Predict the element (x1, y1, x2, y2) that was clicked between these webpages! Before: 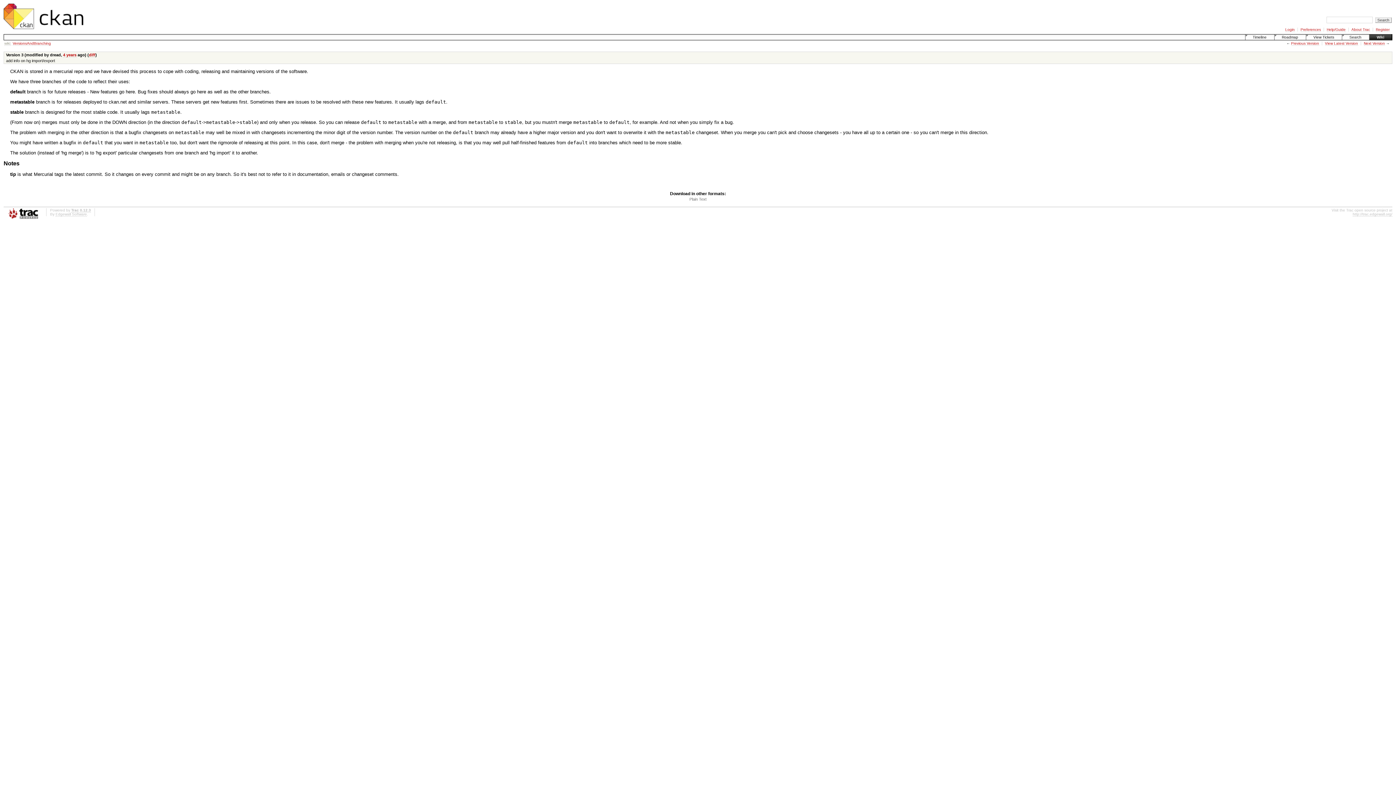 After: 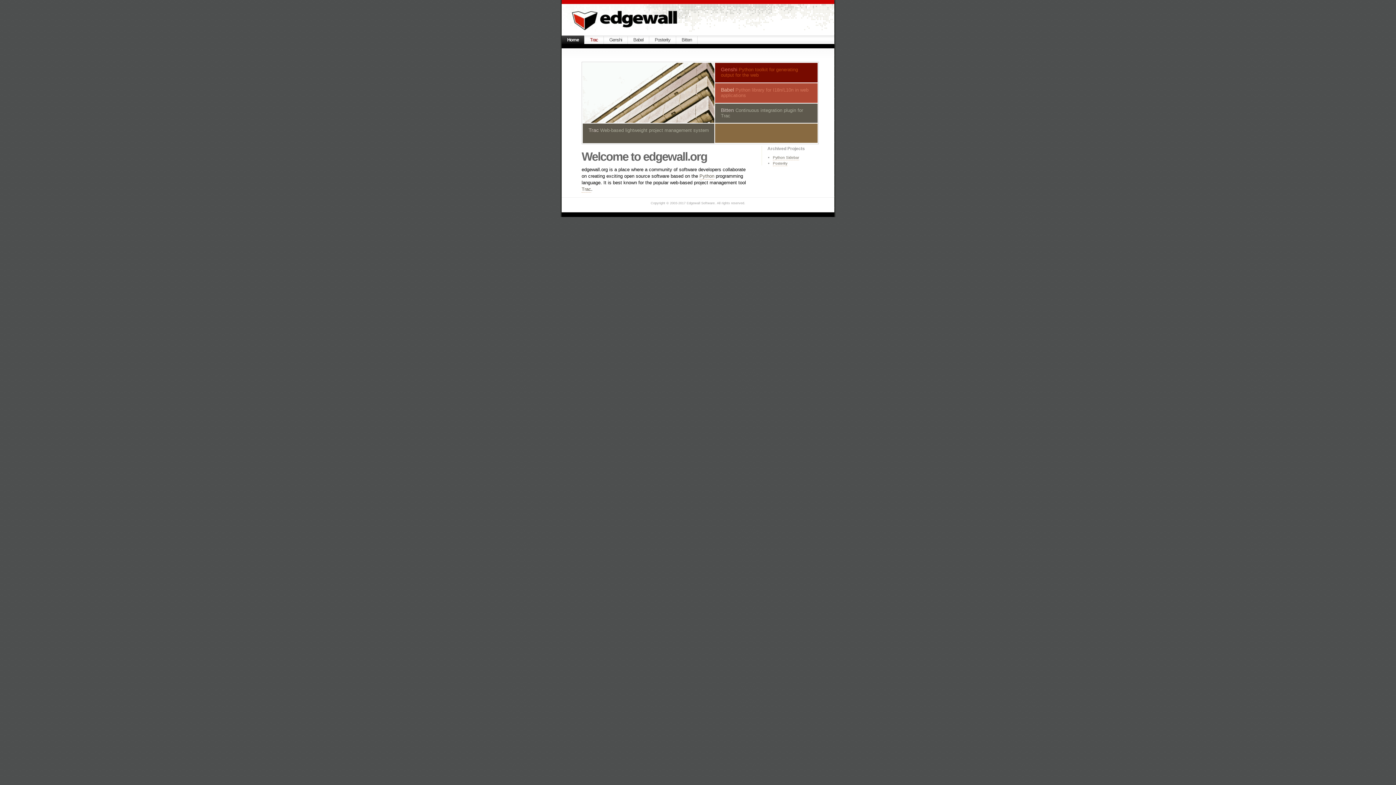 Action: bbox: (55, 212, 86, 216) label: Edgewall Software